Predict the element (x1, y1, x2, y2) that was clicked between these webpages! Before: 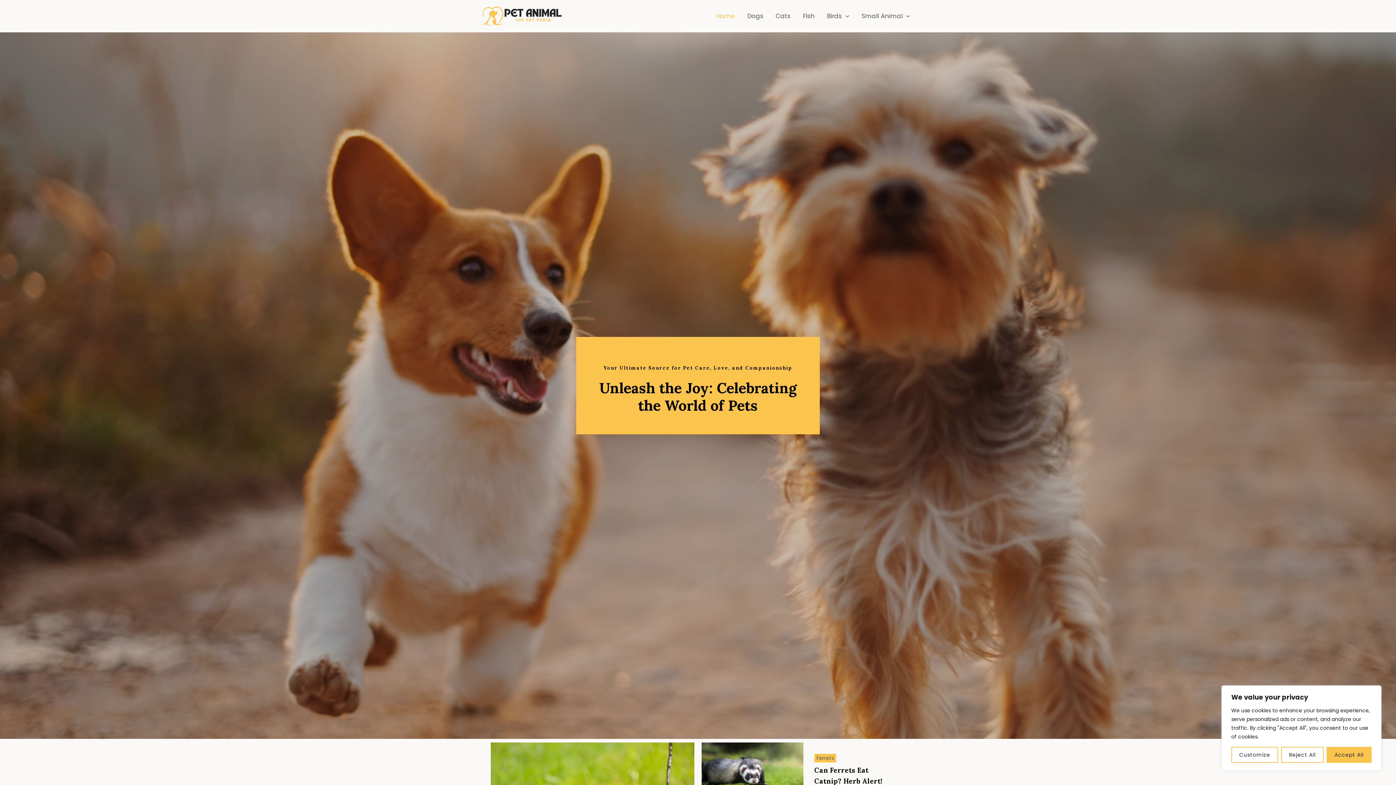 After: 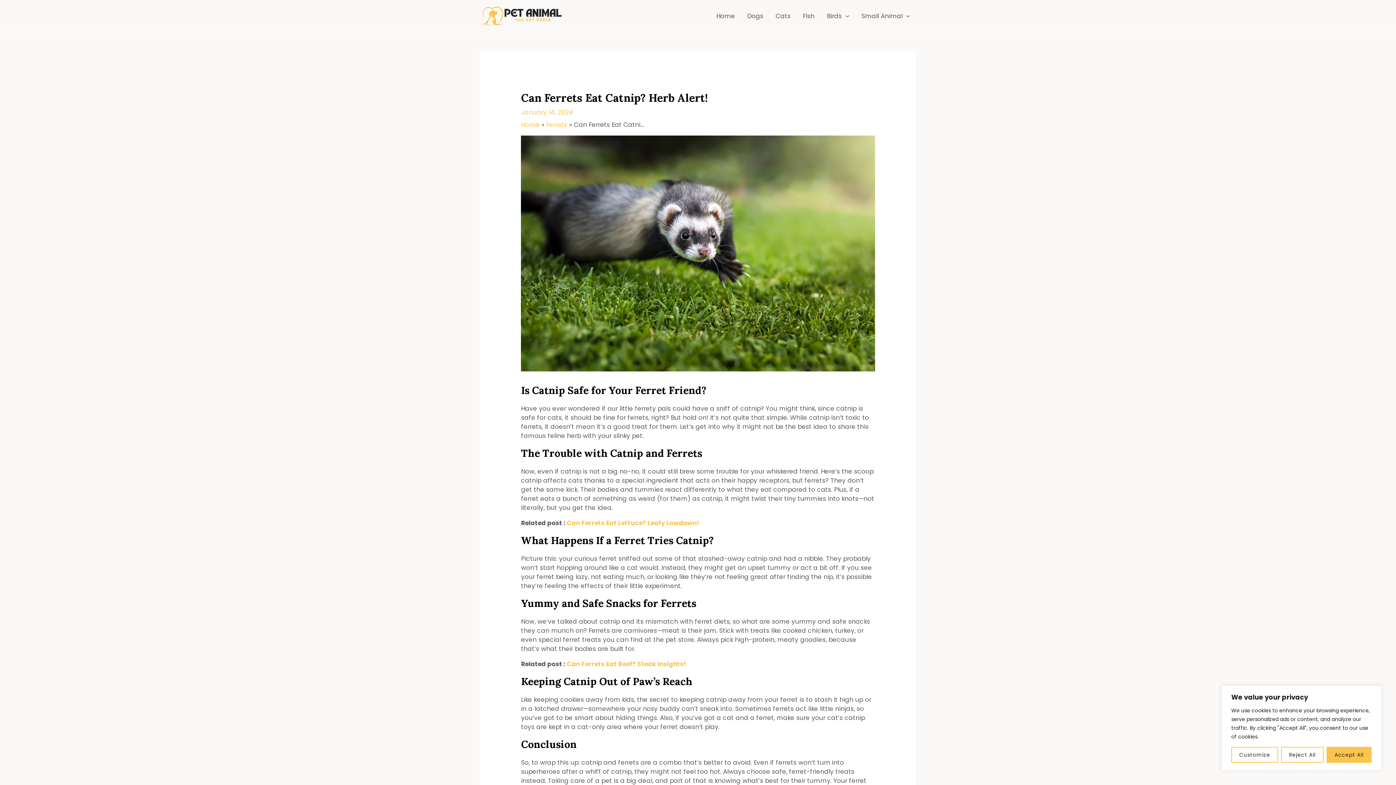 Action: bbox: (701, 742, 803, 820)